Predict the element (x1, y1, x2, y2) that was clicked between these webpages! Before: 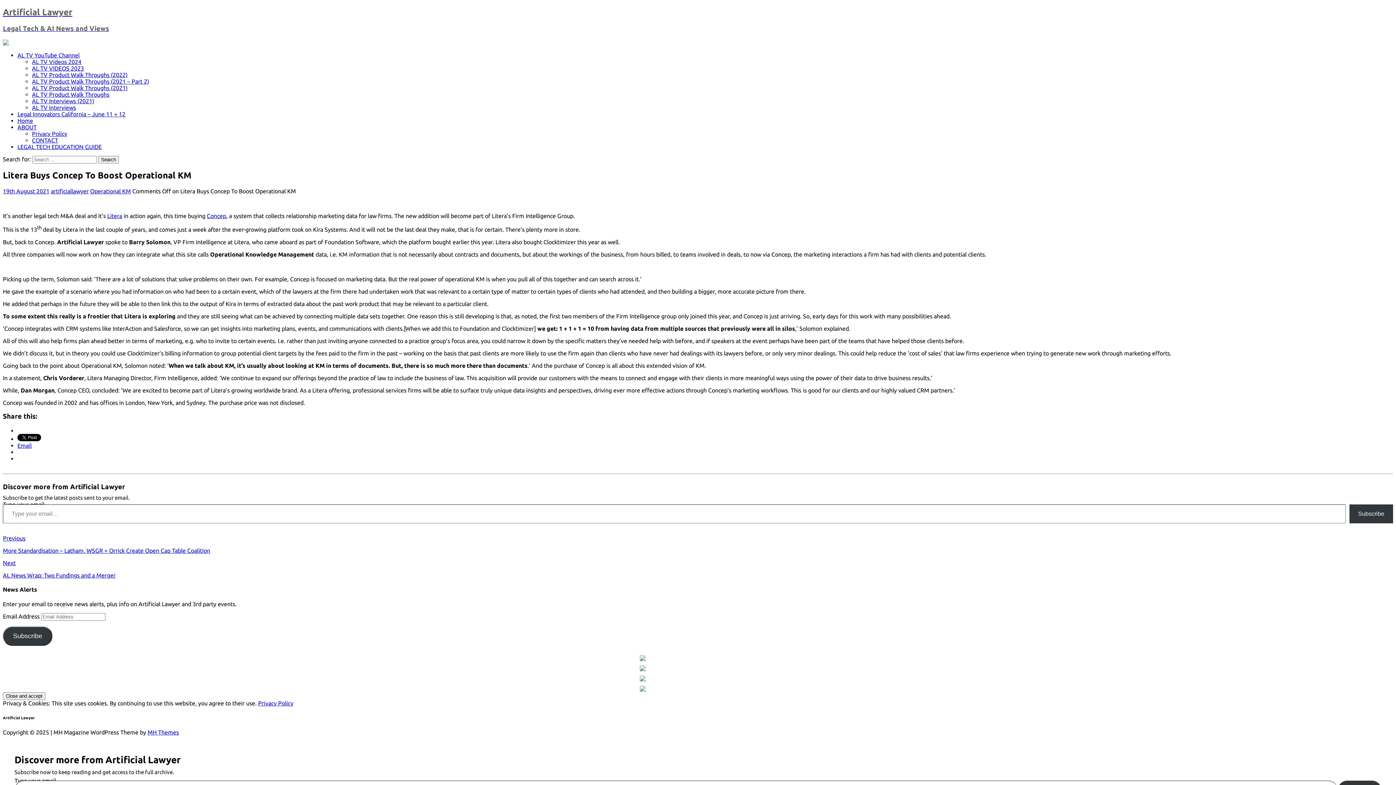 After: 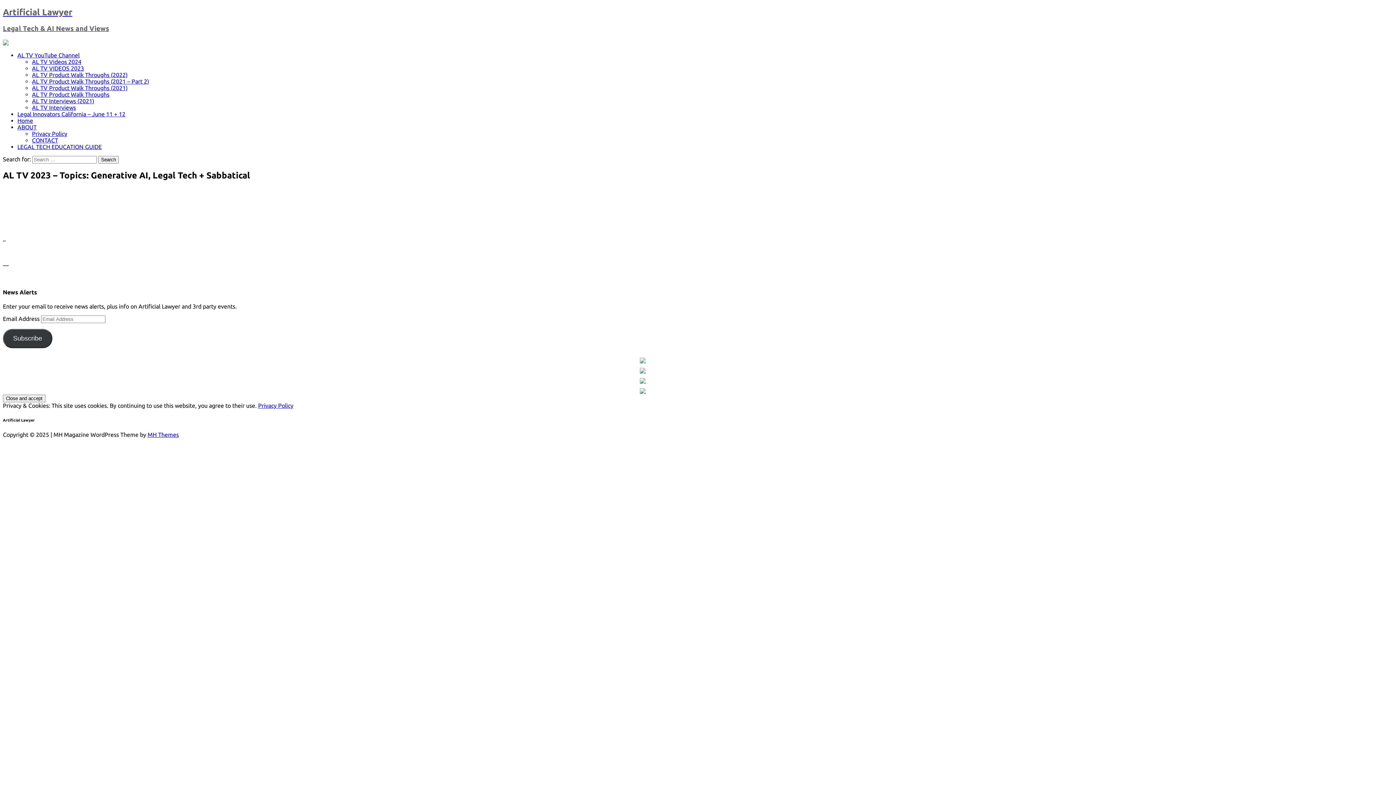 Action: bbox: (32, 64, 84, 71) label: AL TV VIDEOS 2023